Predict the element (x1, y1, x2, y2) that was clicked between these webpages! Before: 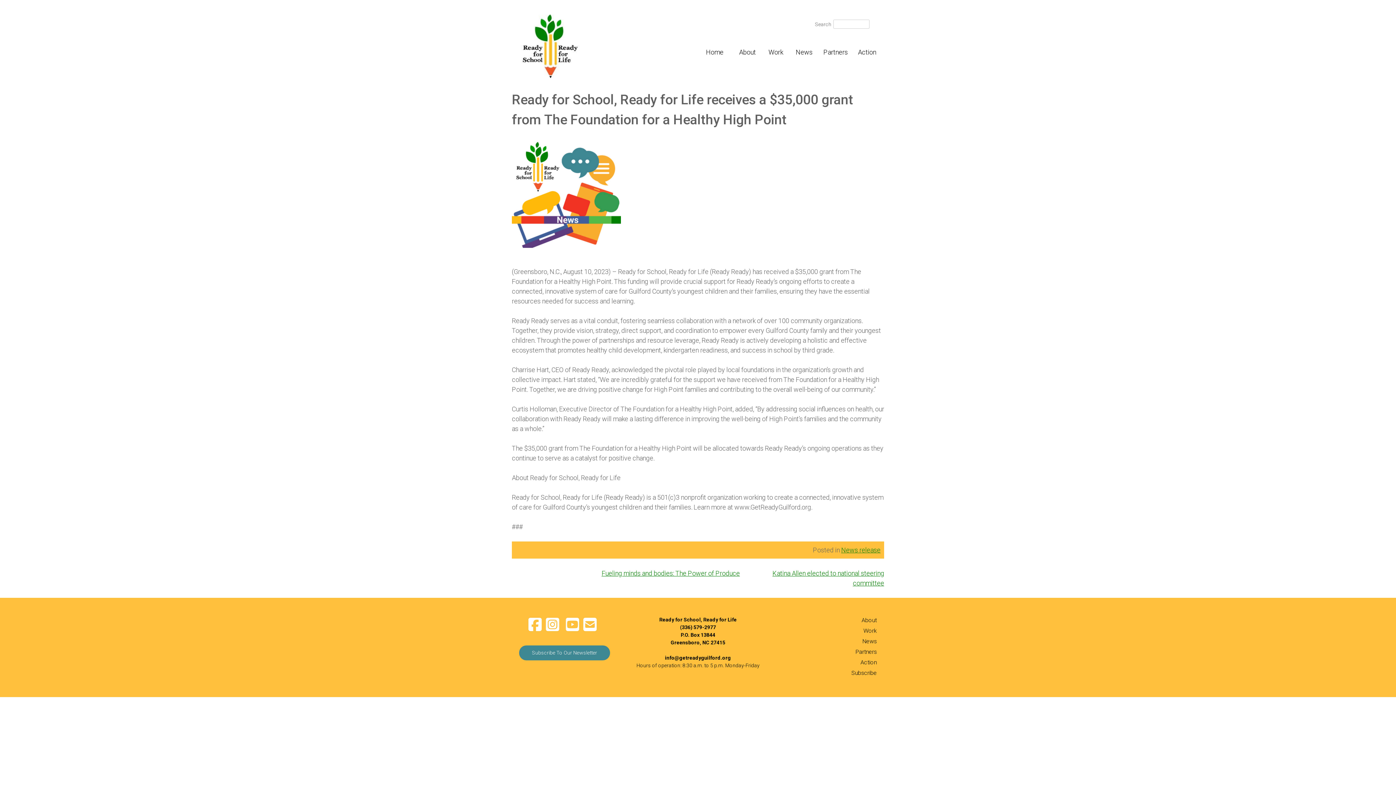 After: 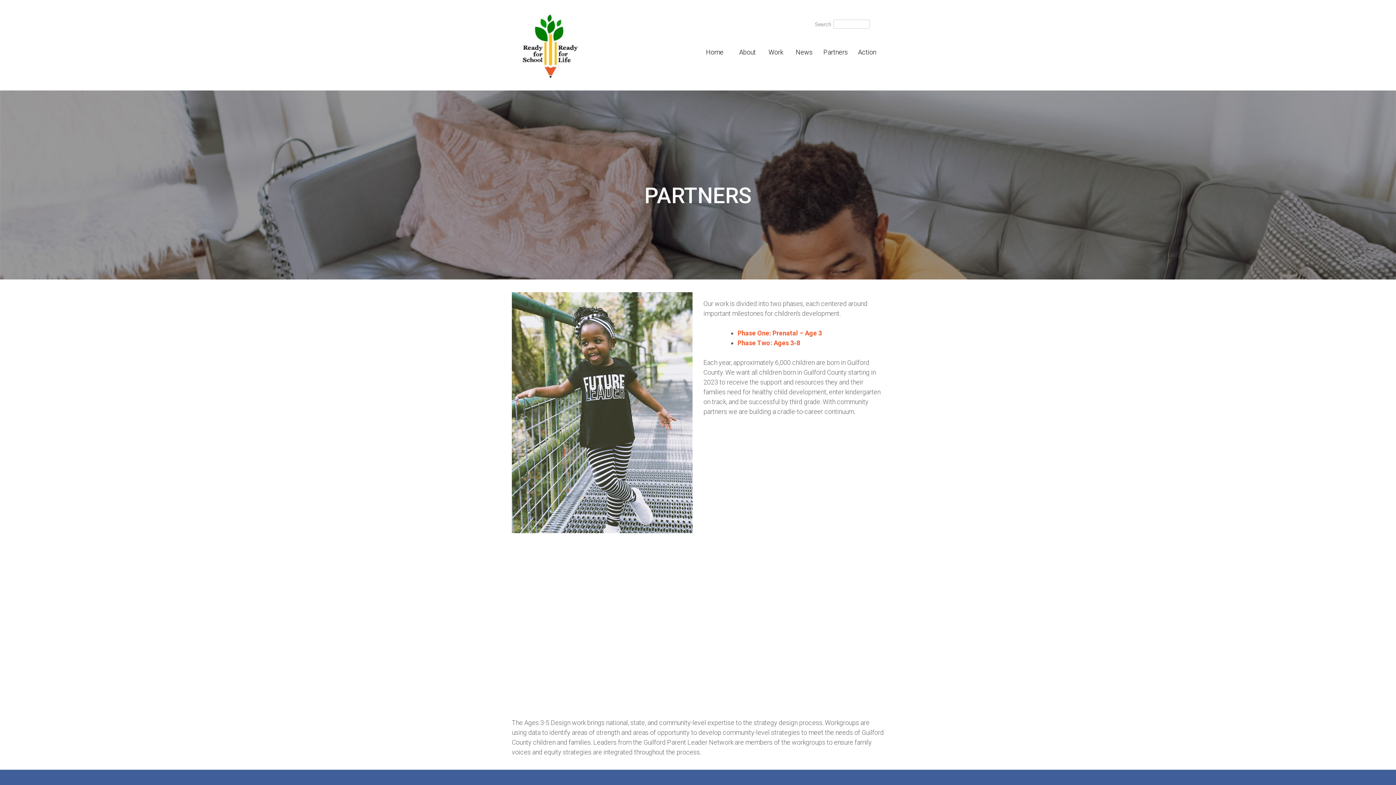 Action: bbox: (855, 648, 877, 655) label: Partners